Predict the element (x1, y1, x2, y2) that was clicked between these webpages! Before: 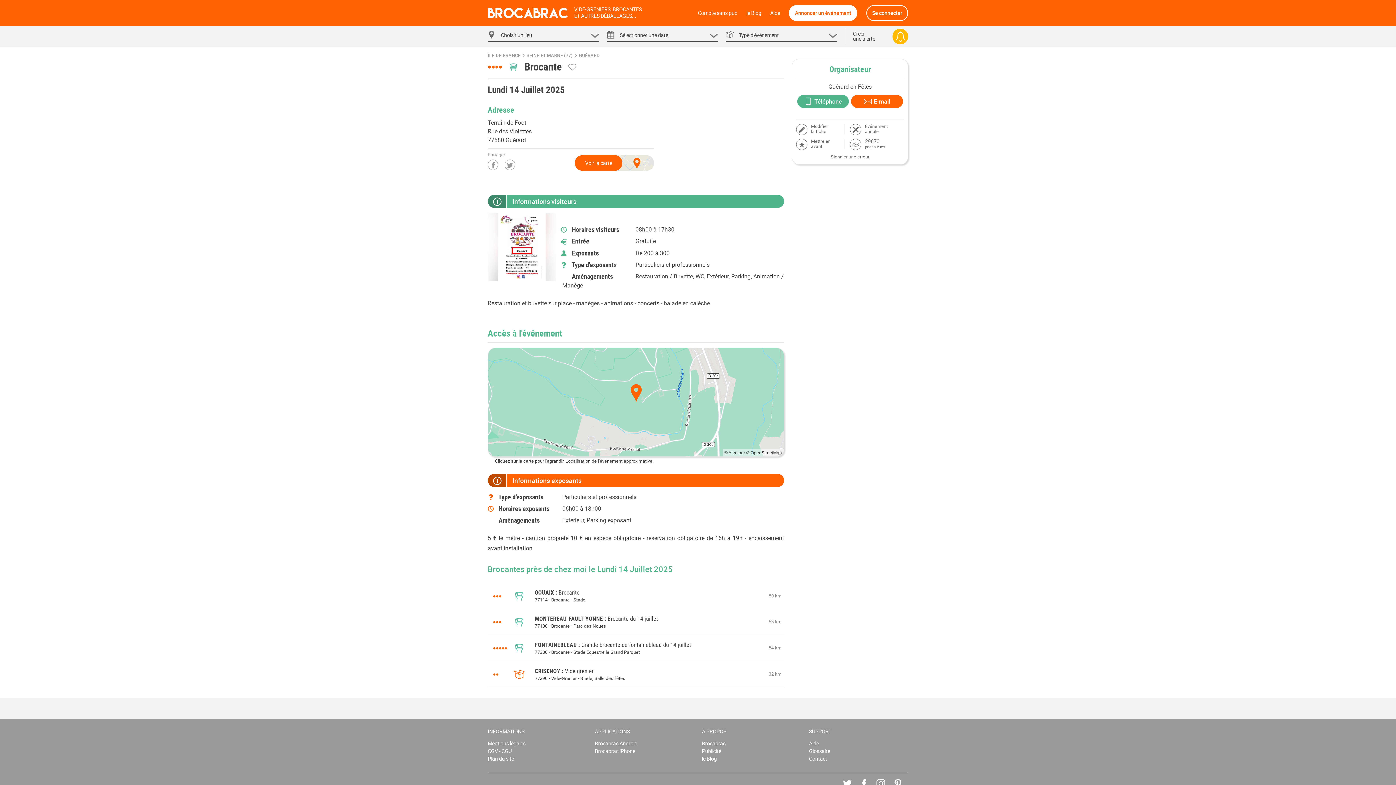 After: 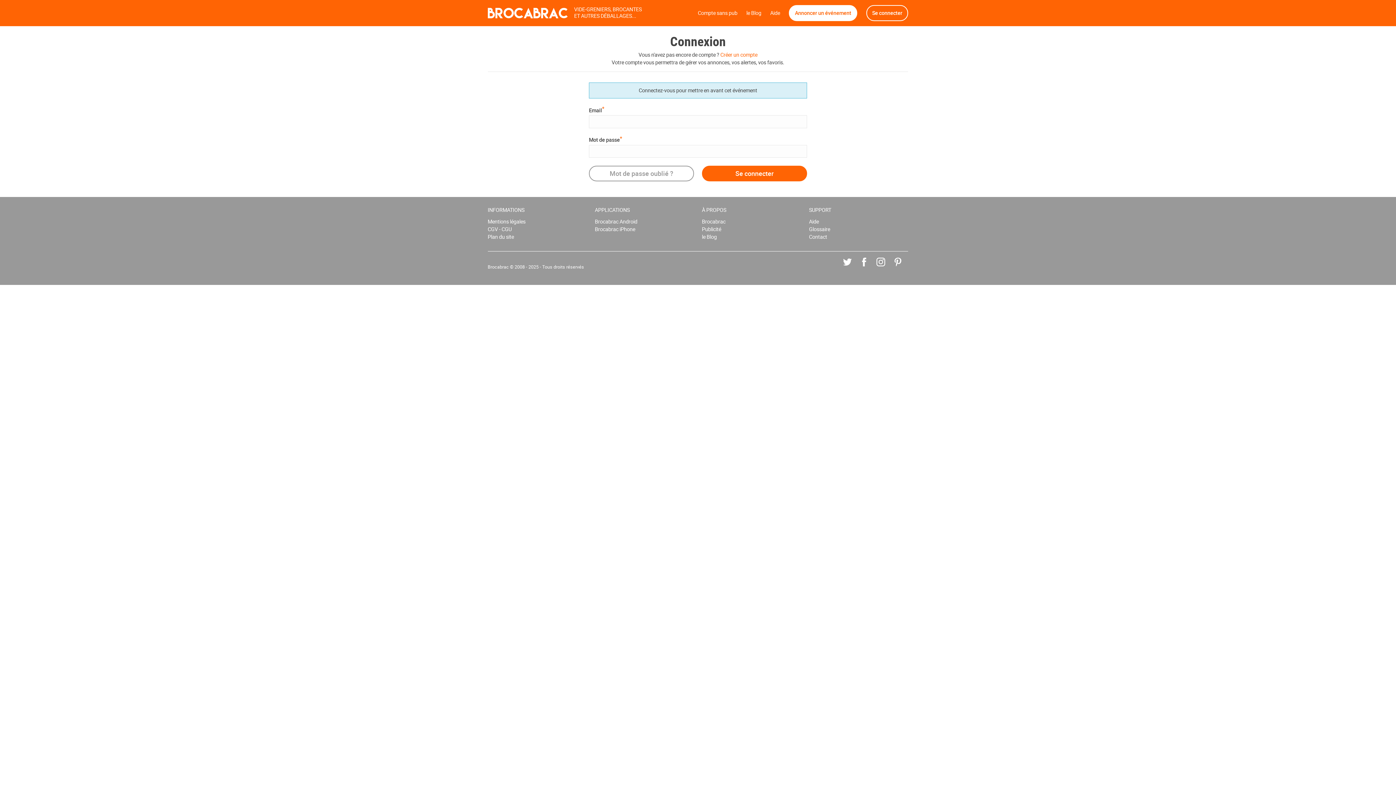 Action: label: Mettre en
avant bbox: (796, 138, 850, 149)